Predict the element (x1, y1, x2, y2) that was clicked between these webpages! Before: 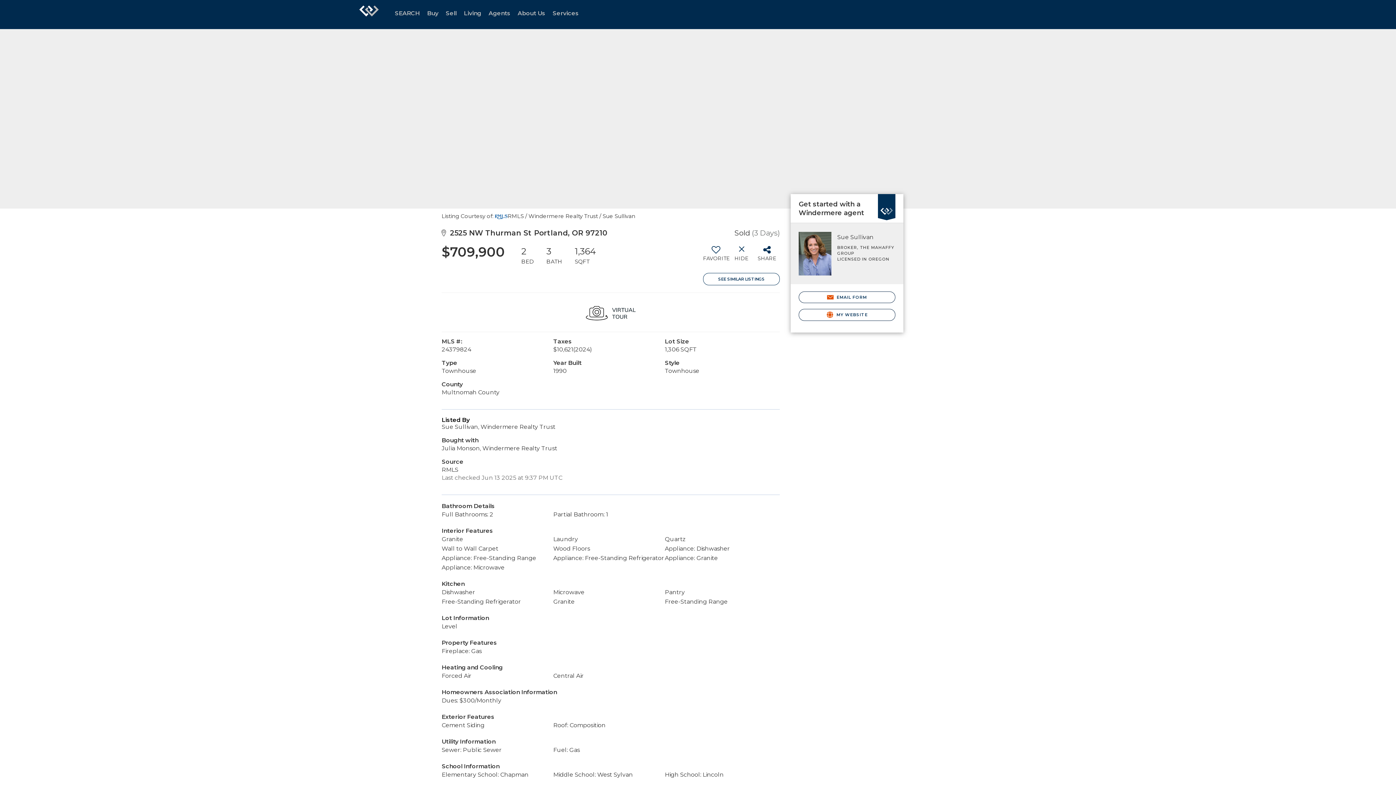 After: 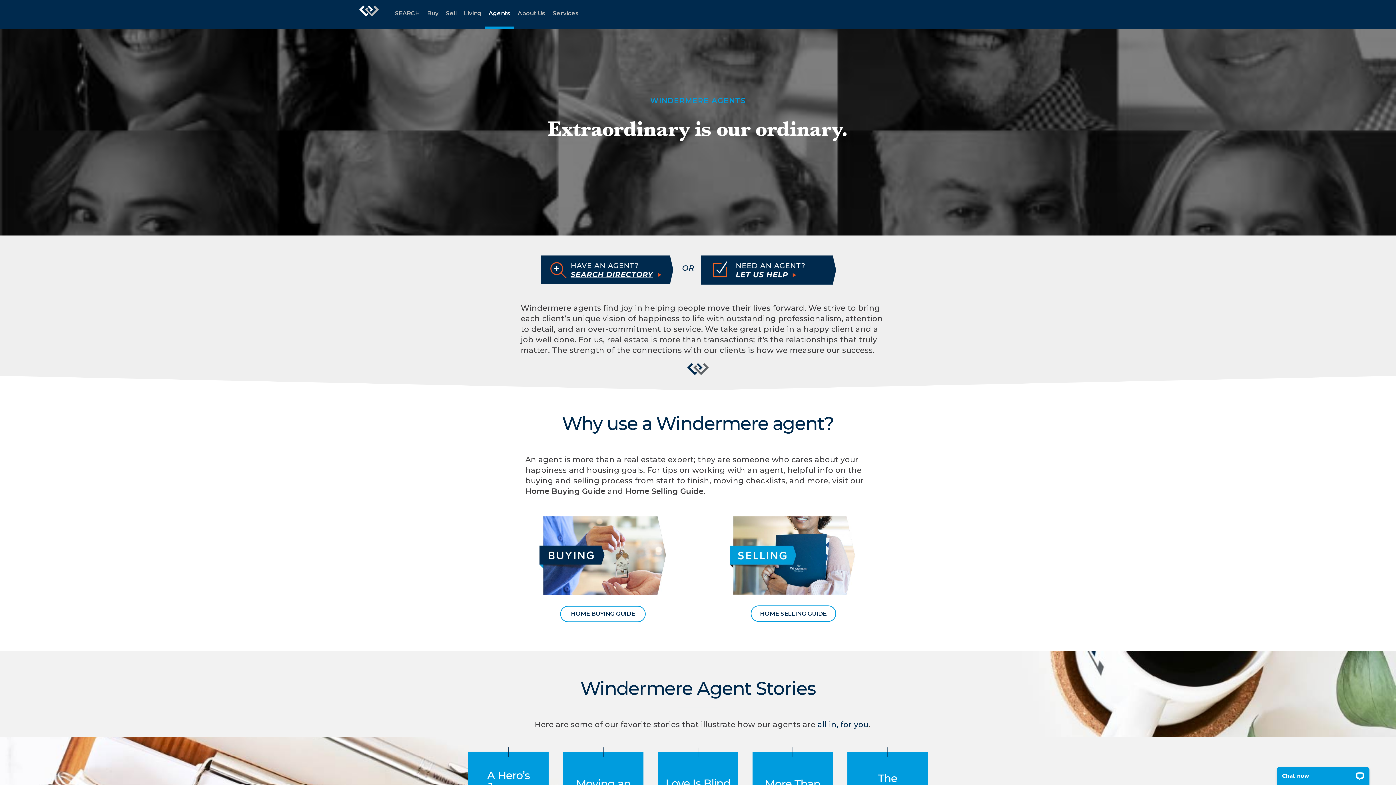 Action: label: Agents bbox: (485, 0, 514, 29)